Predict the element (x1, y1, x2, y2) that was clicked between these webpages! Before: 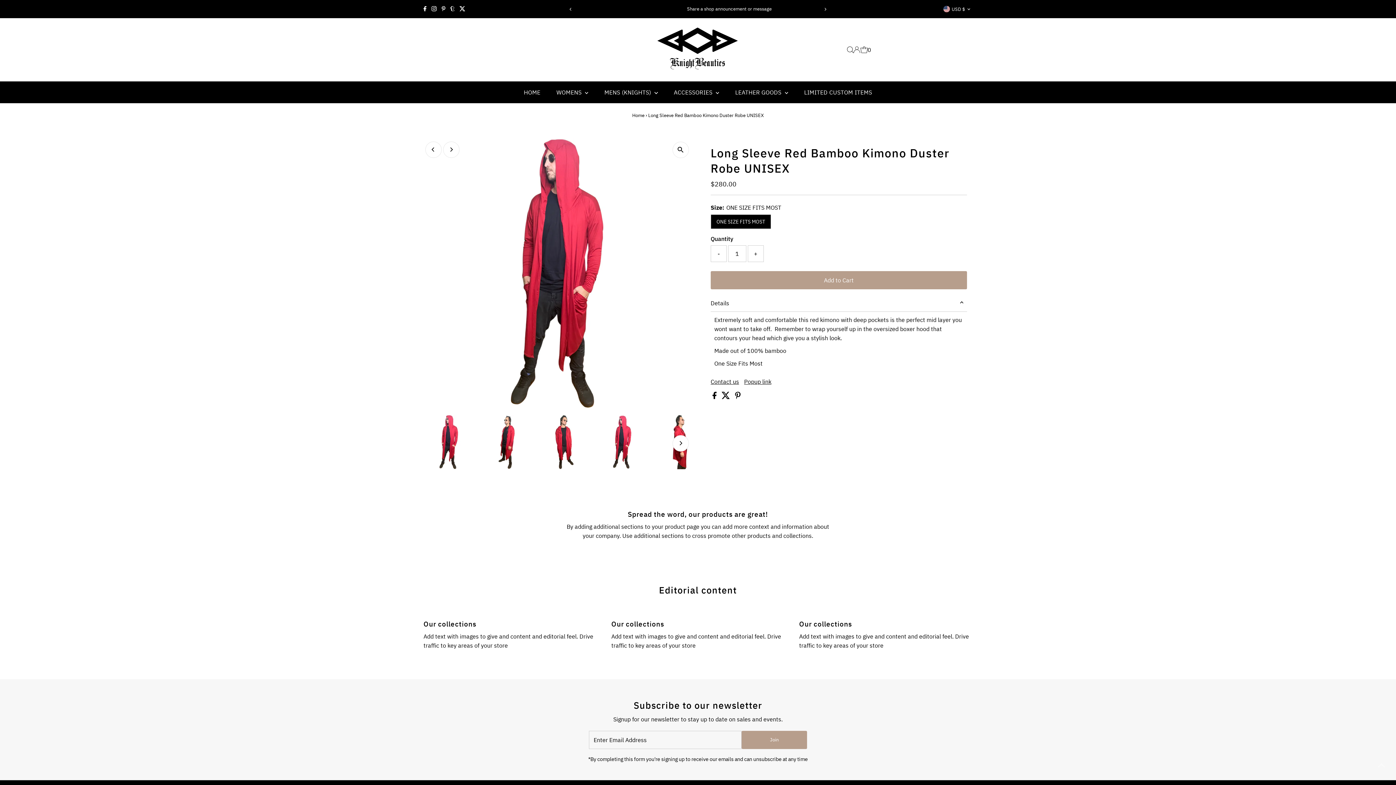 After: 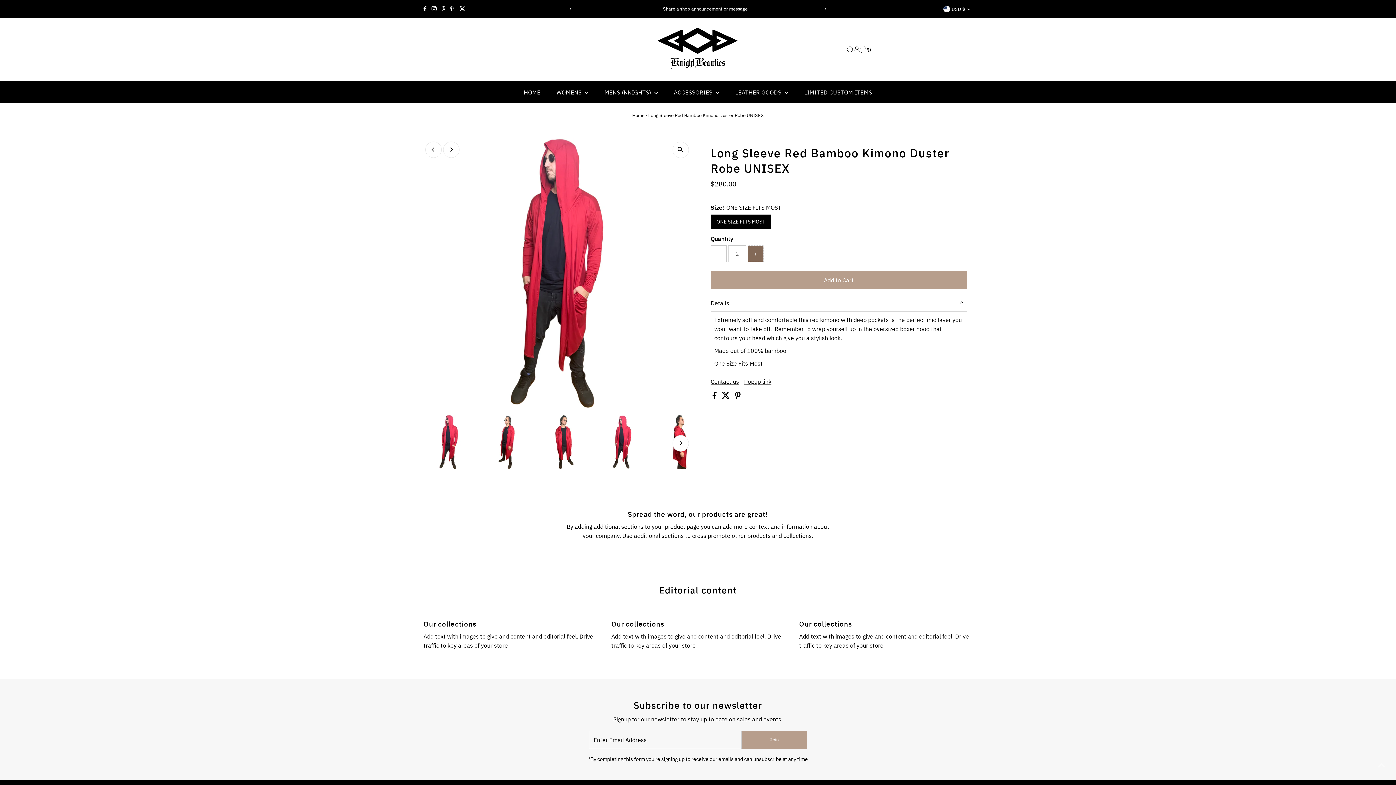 Action: bbox: (747, 245, 763, 262) label: +